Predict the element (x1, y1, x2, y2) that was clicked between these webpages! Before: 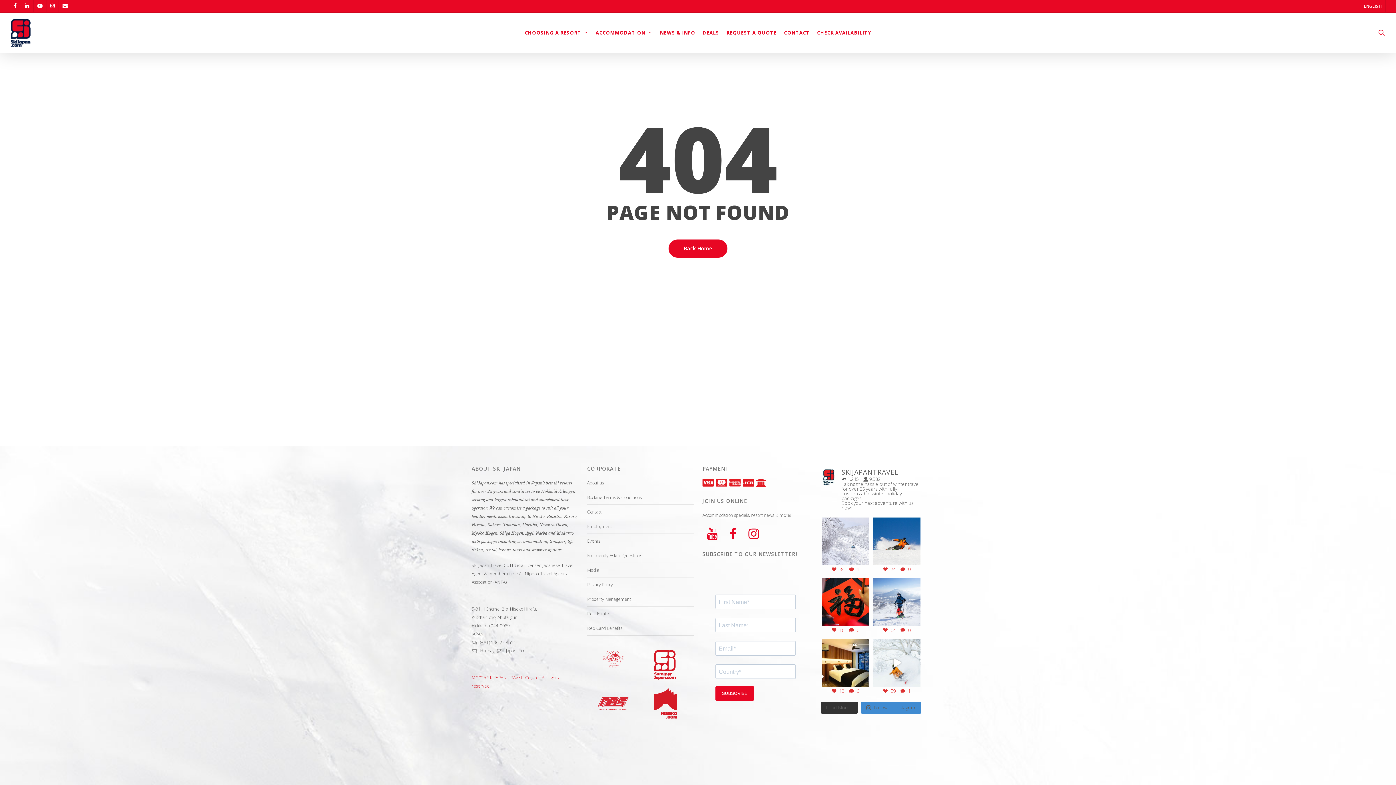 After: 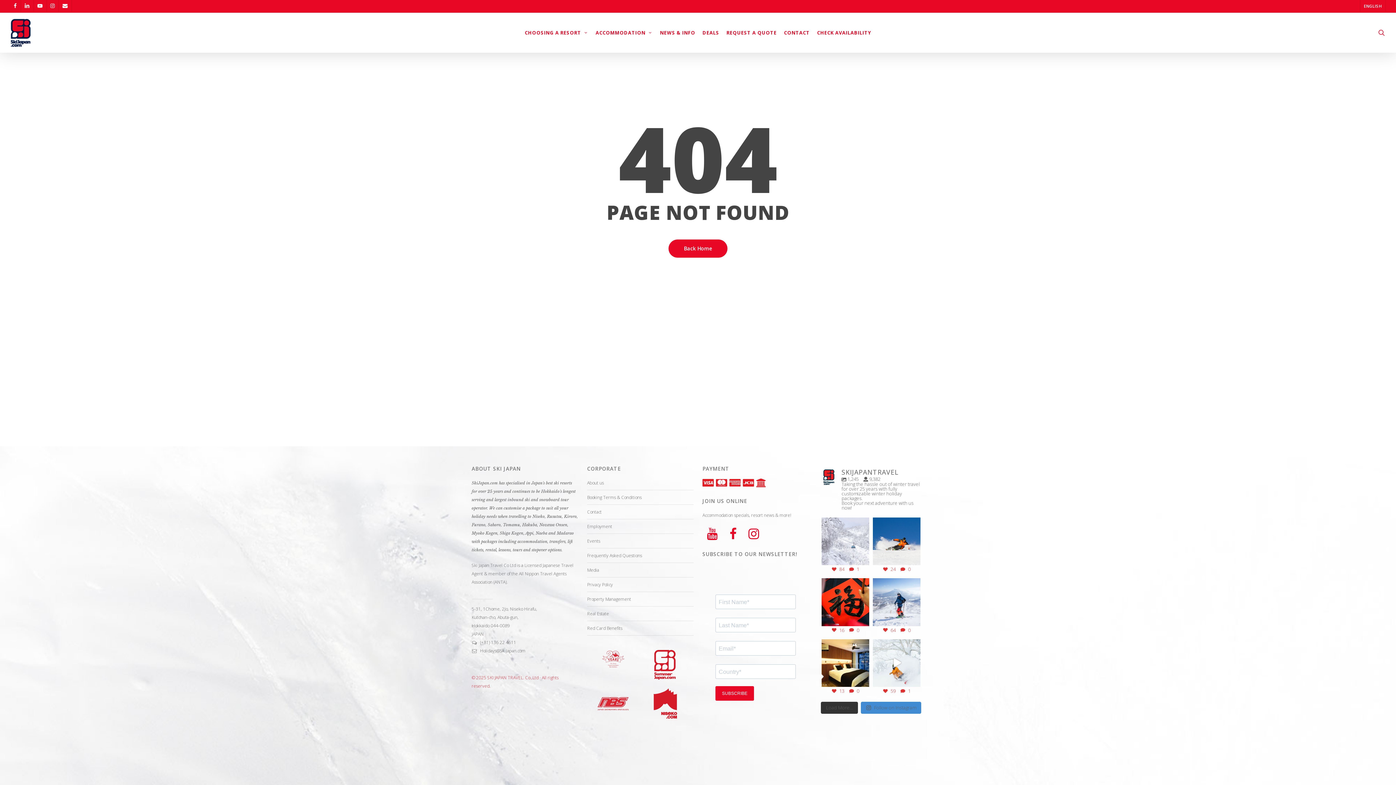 Action: label:  Holidays@SkiJapan.com bbox: (471, 648, 525, 654)